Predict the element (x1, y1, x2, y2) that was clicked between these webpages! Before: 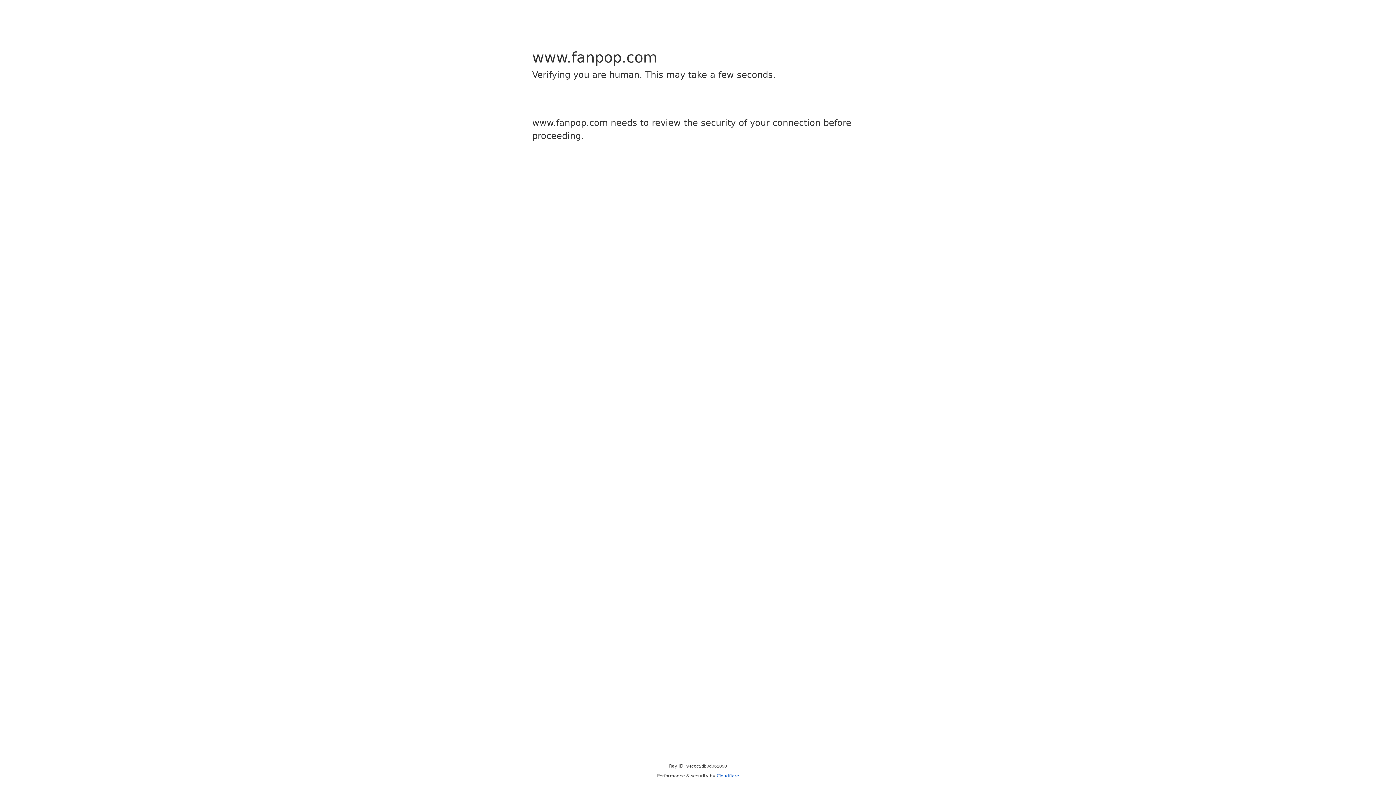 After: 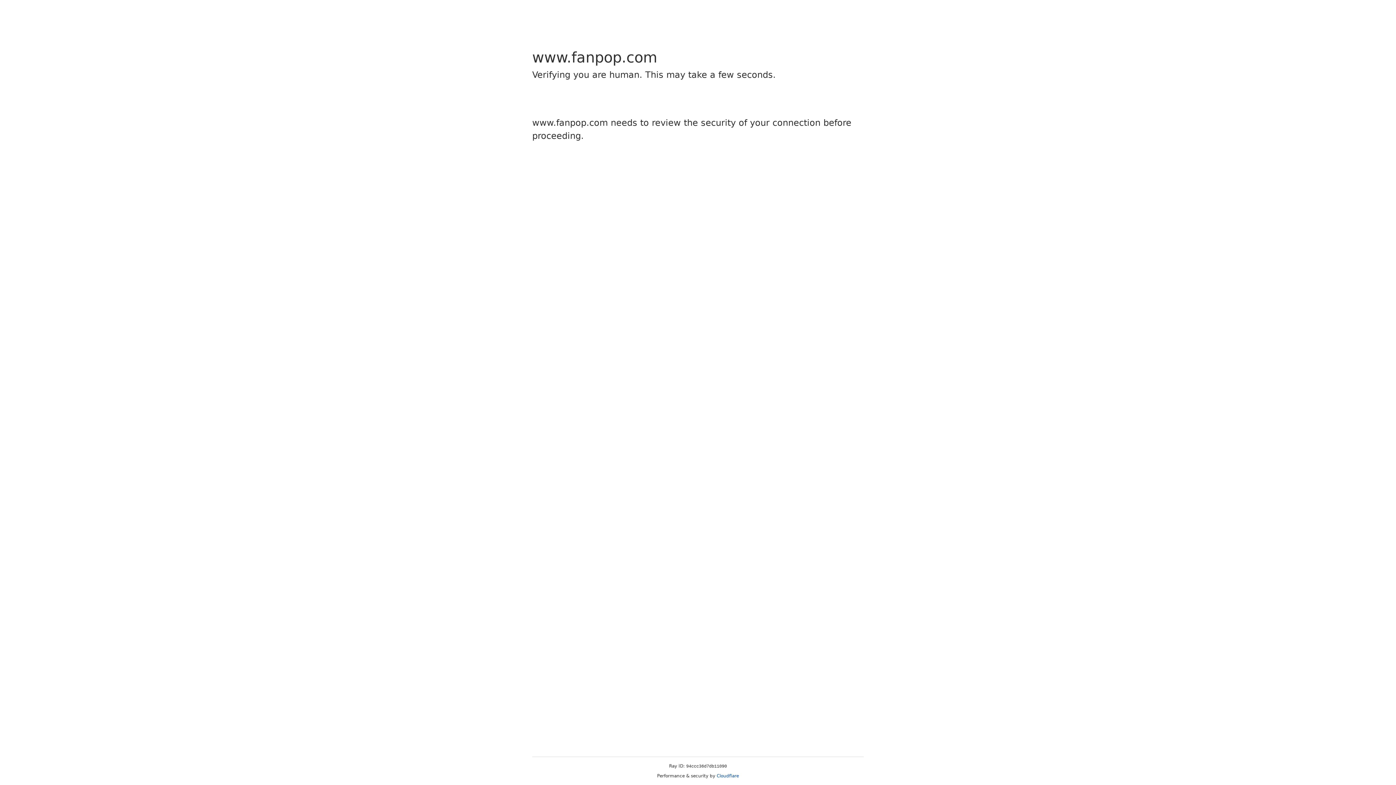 Action: bbox: (716, 773, 739, 778) label: Cloudflare